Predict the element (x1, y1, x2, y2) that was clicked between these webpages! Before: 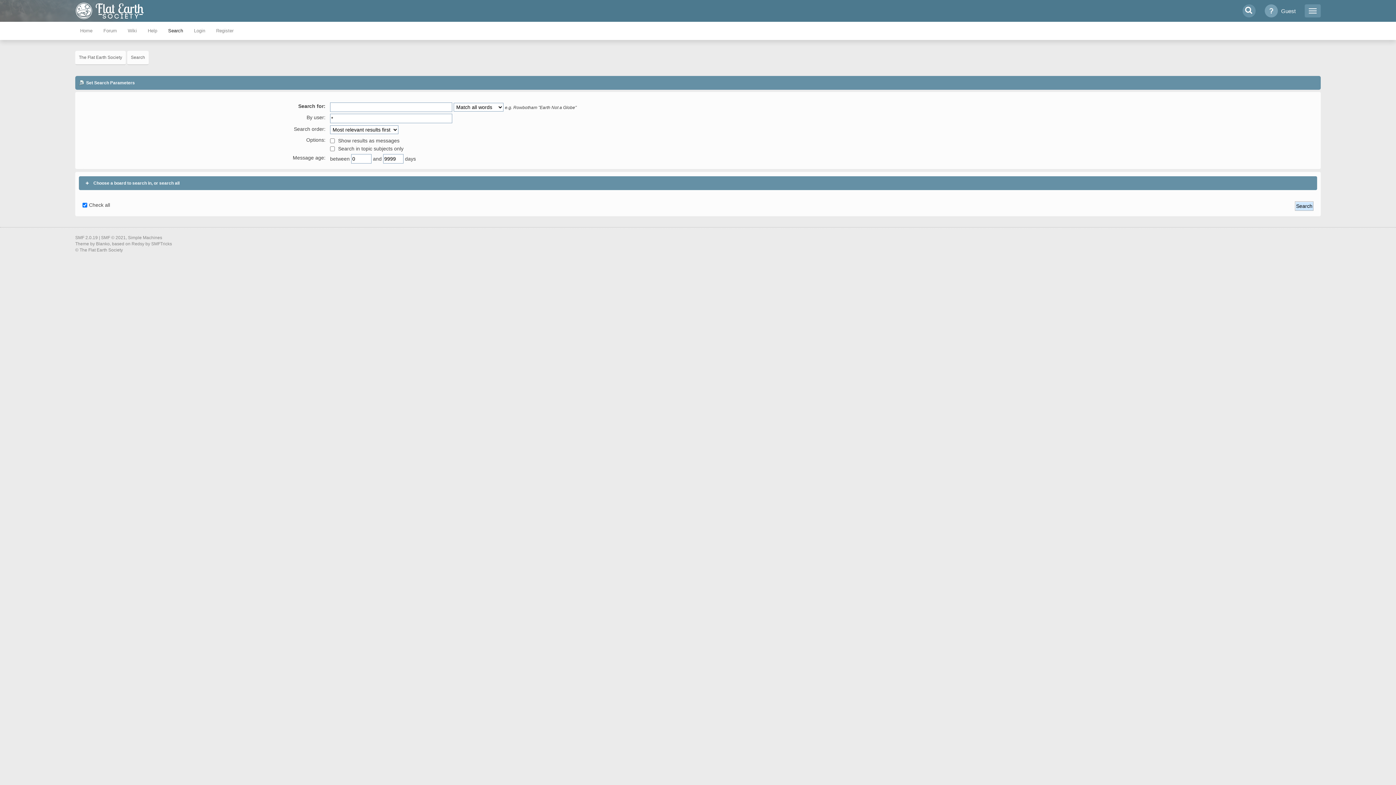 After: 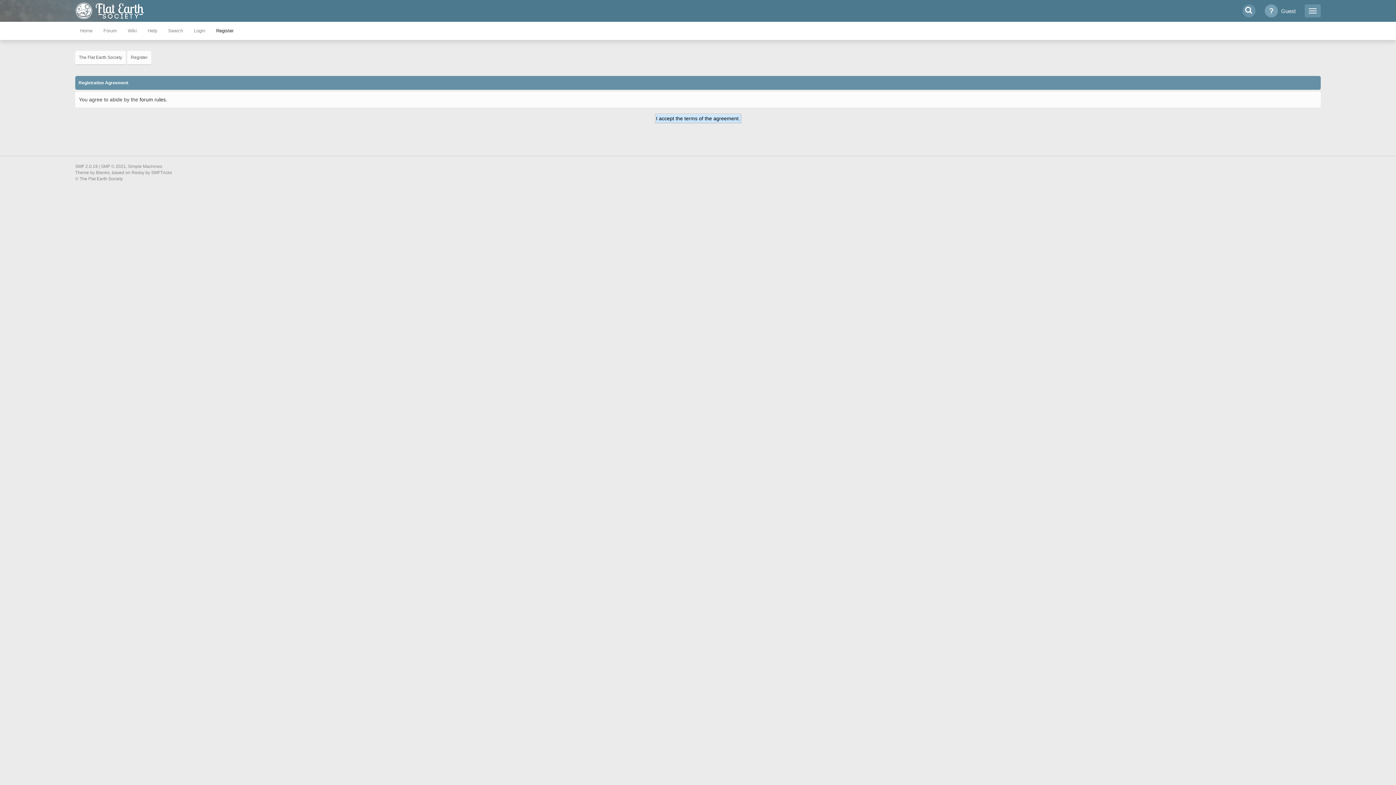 Action: label: Register bbox: (210, 21, 239, 40)